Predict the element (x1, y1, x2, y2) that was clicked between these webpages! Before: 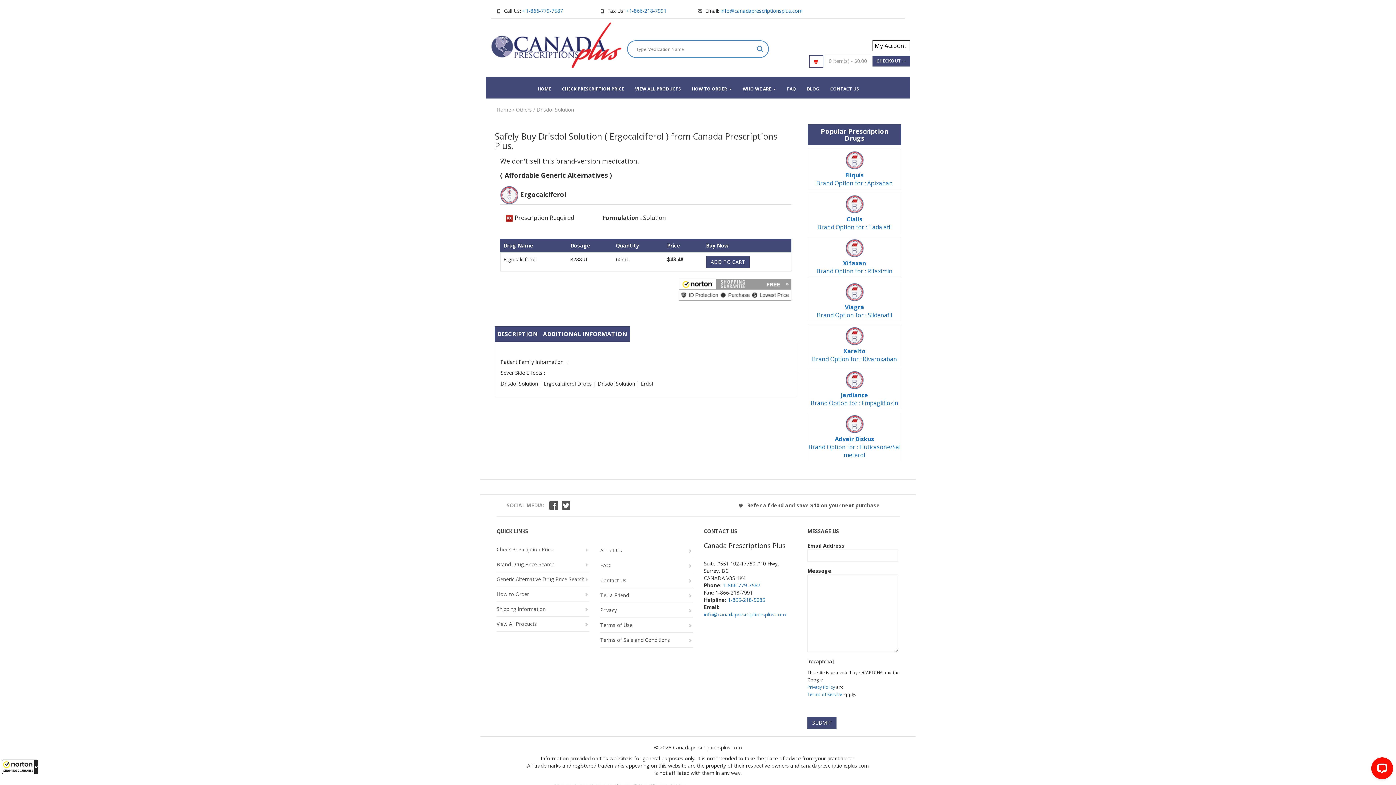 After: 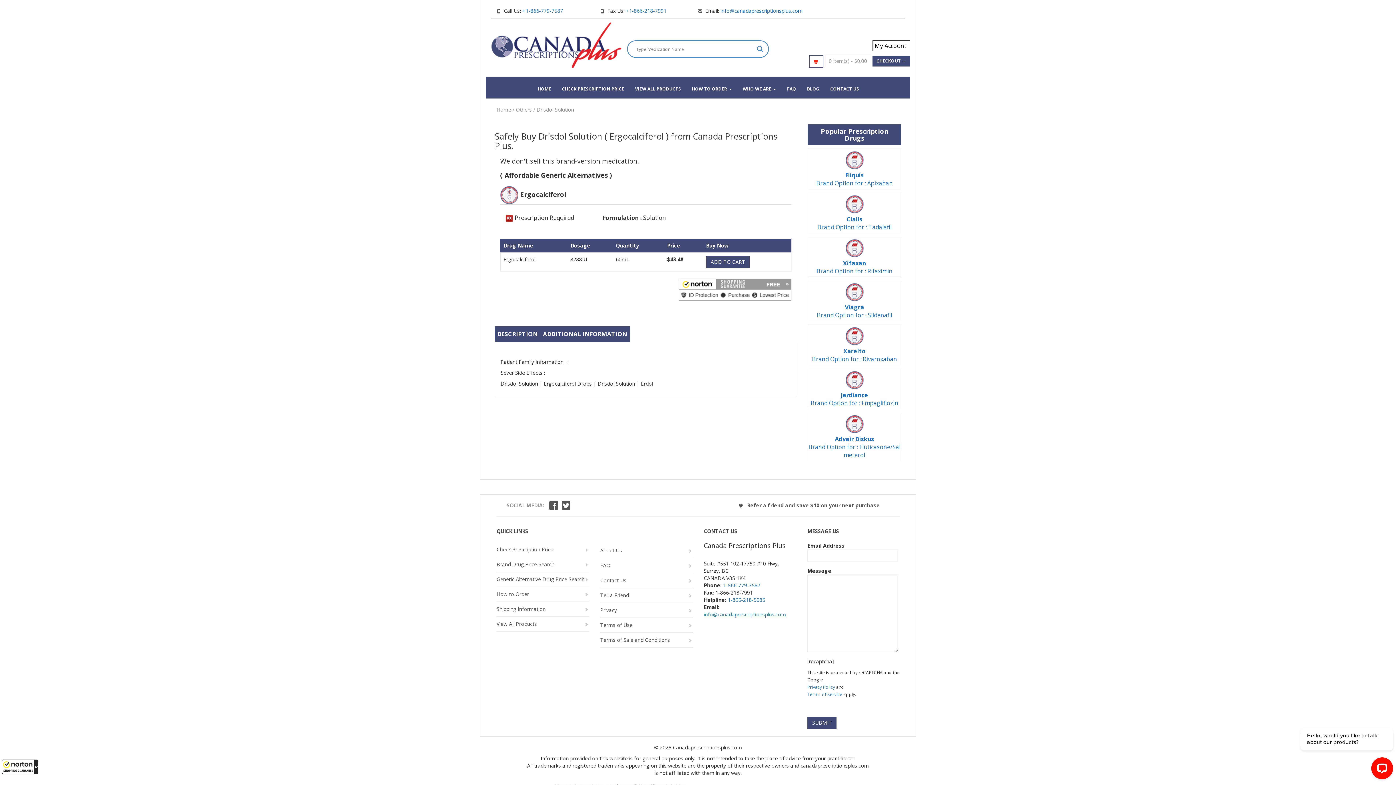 Action: bbox: (704, 611, 786, 618) label: info@canadaprescriptionsplus.com